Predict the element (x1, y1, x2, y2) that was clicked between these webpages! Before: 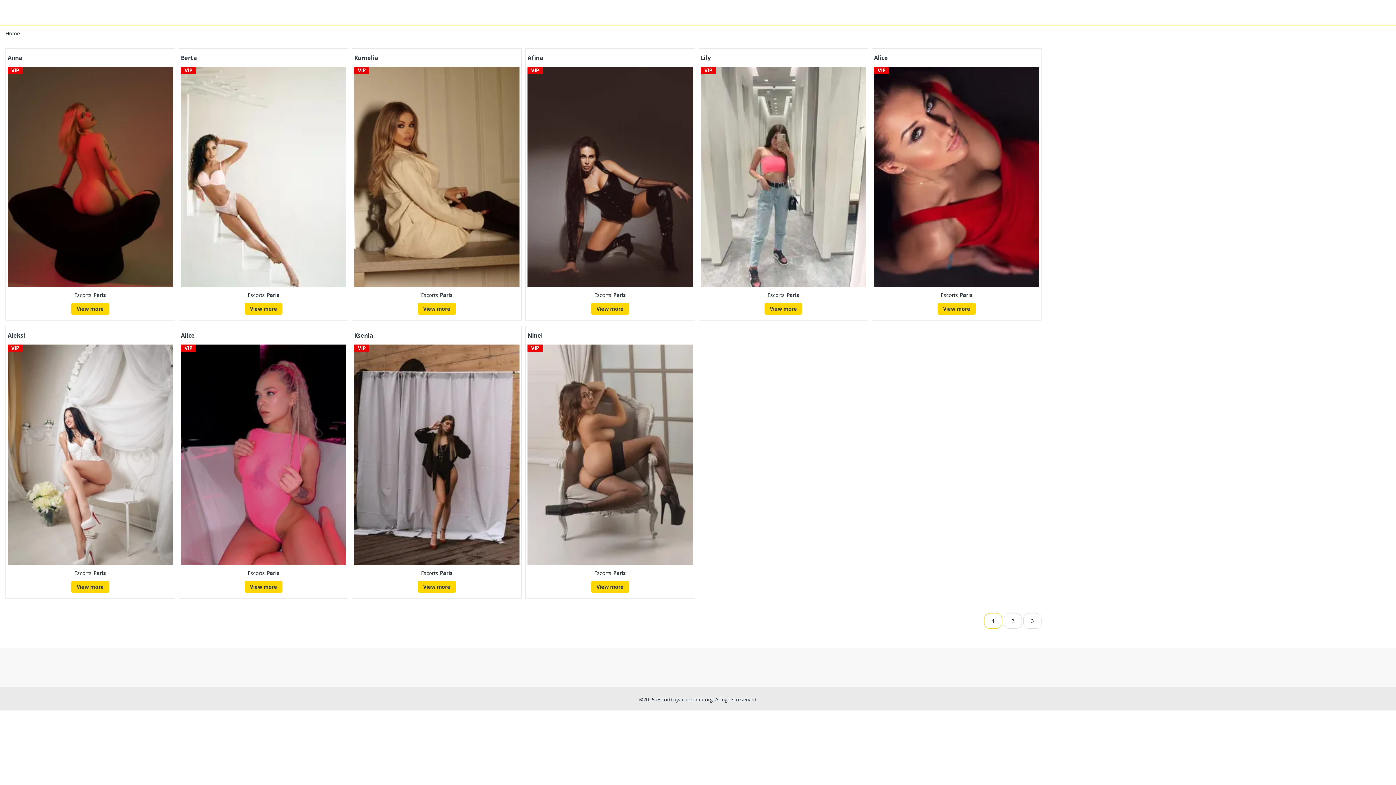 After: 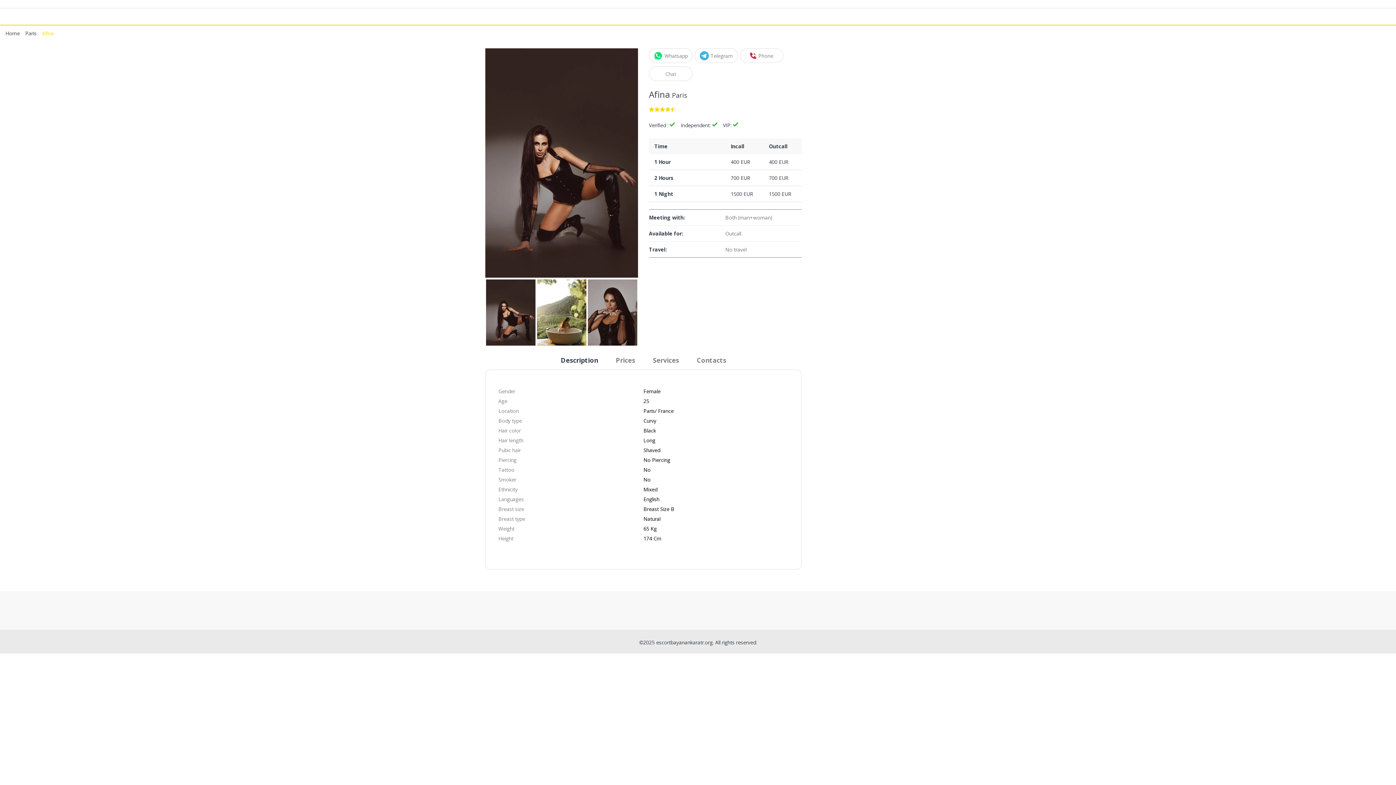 Action: bbox: (527, 54, 692, 287) label: Afina
VIP